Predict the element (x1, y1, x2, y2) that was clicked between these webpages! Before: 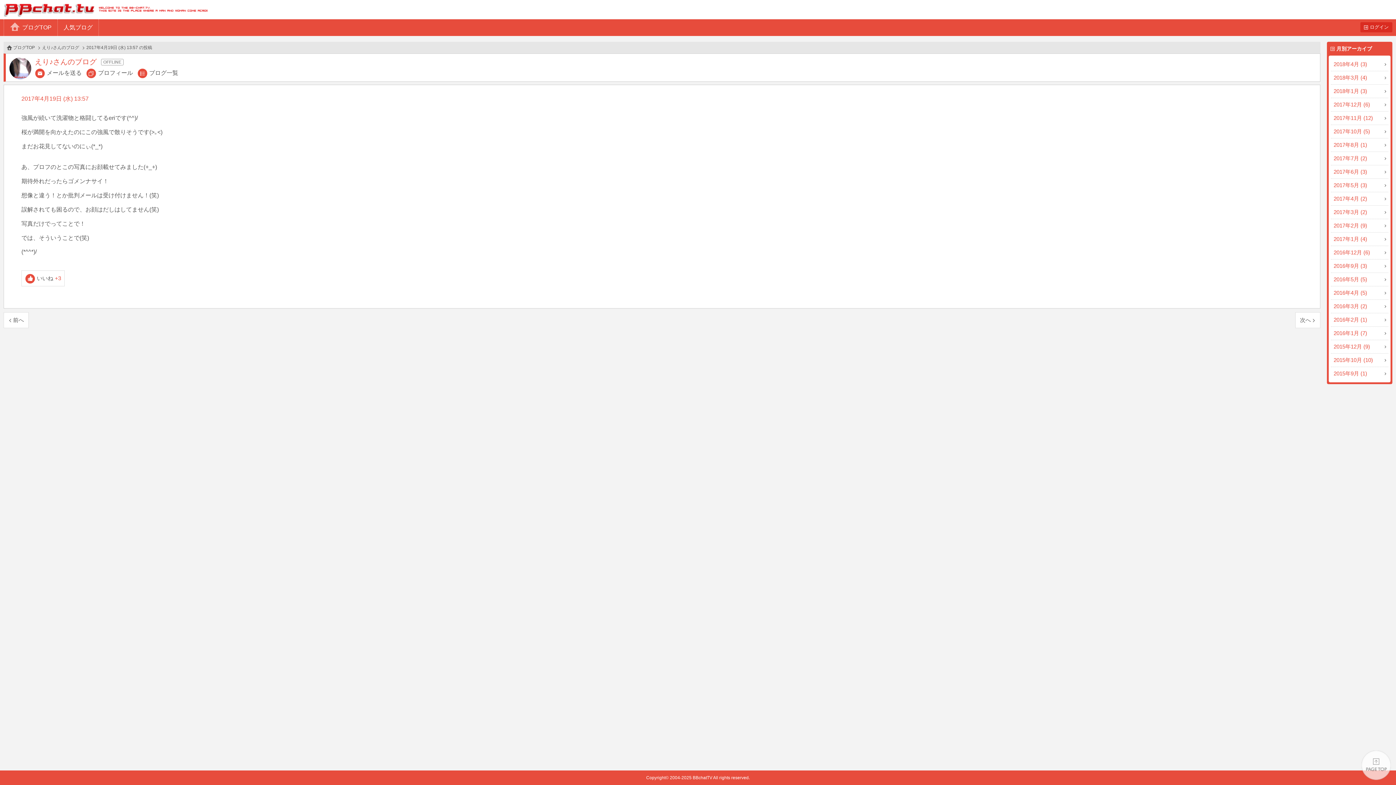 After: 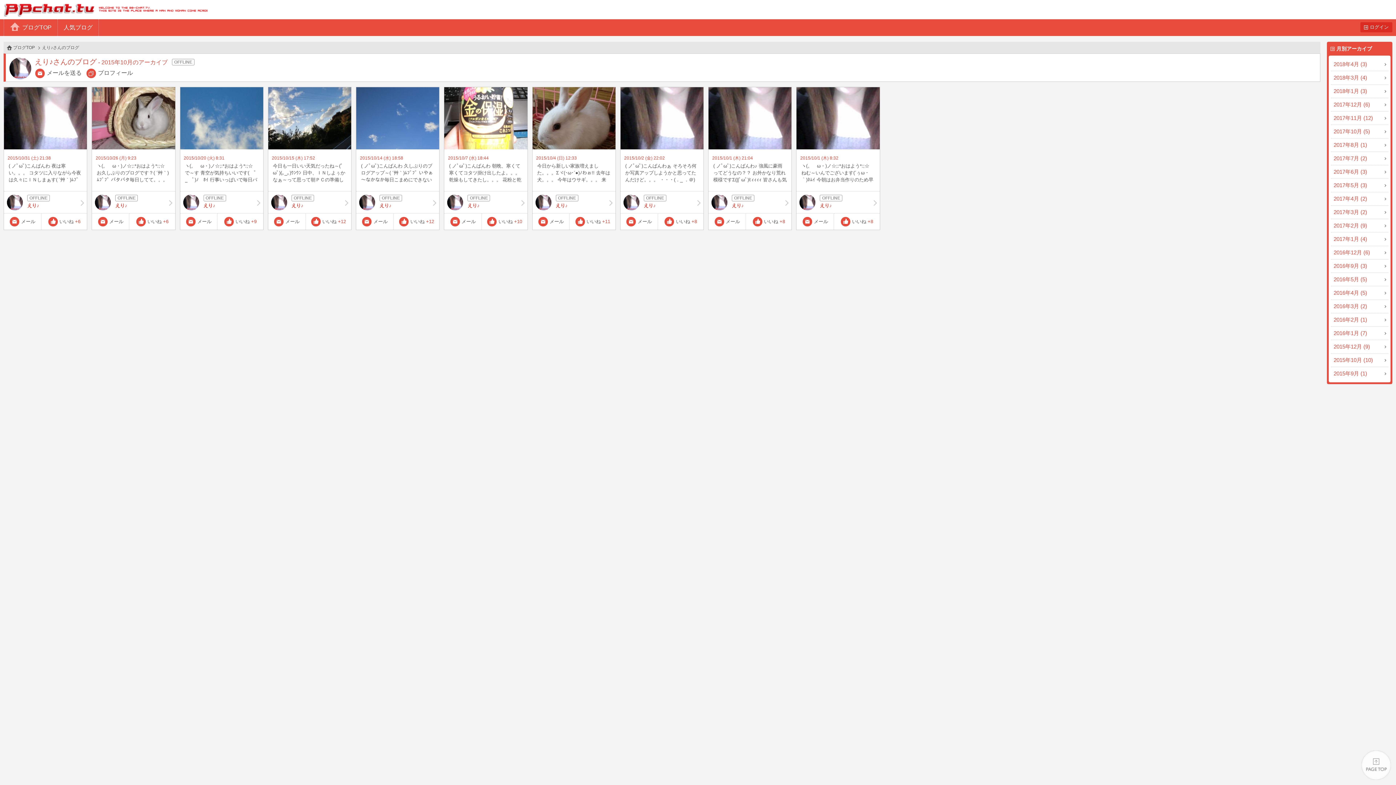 Action: bbox: (1331, 353, 1388, 366) label: 2015年10月 (10)